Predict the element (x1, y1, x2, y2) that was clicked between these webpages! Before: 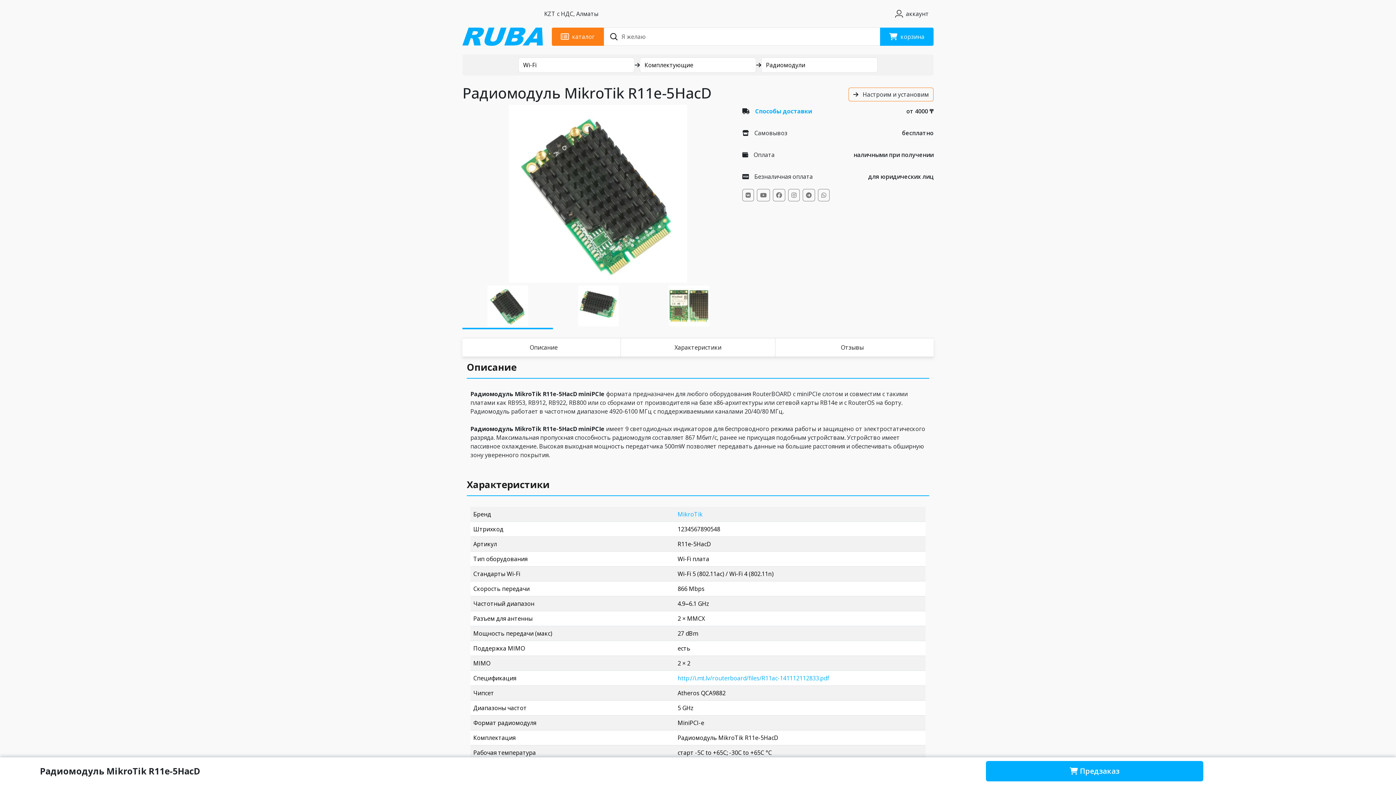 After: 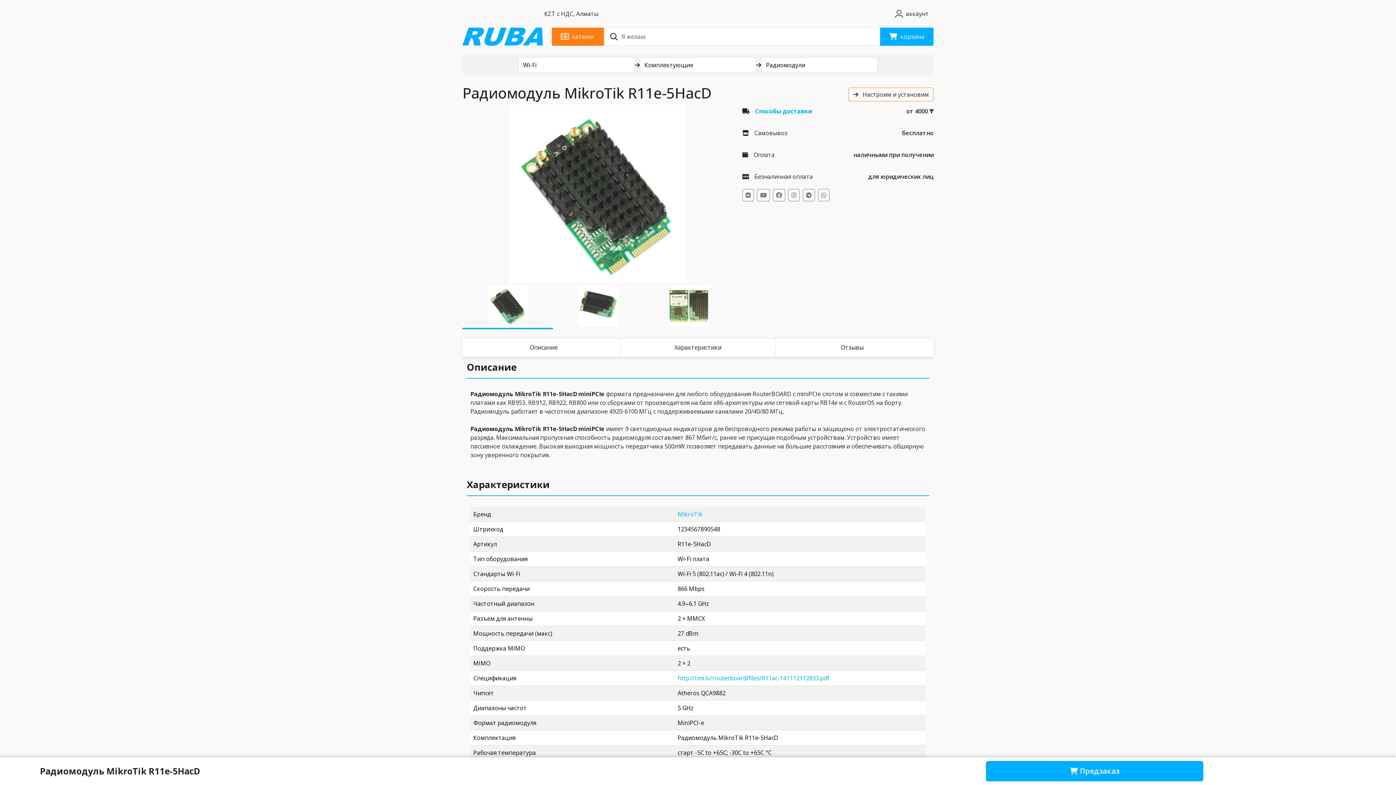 Action: bbox: (773, 189, 785, 201)